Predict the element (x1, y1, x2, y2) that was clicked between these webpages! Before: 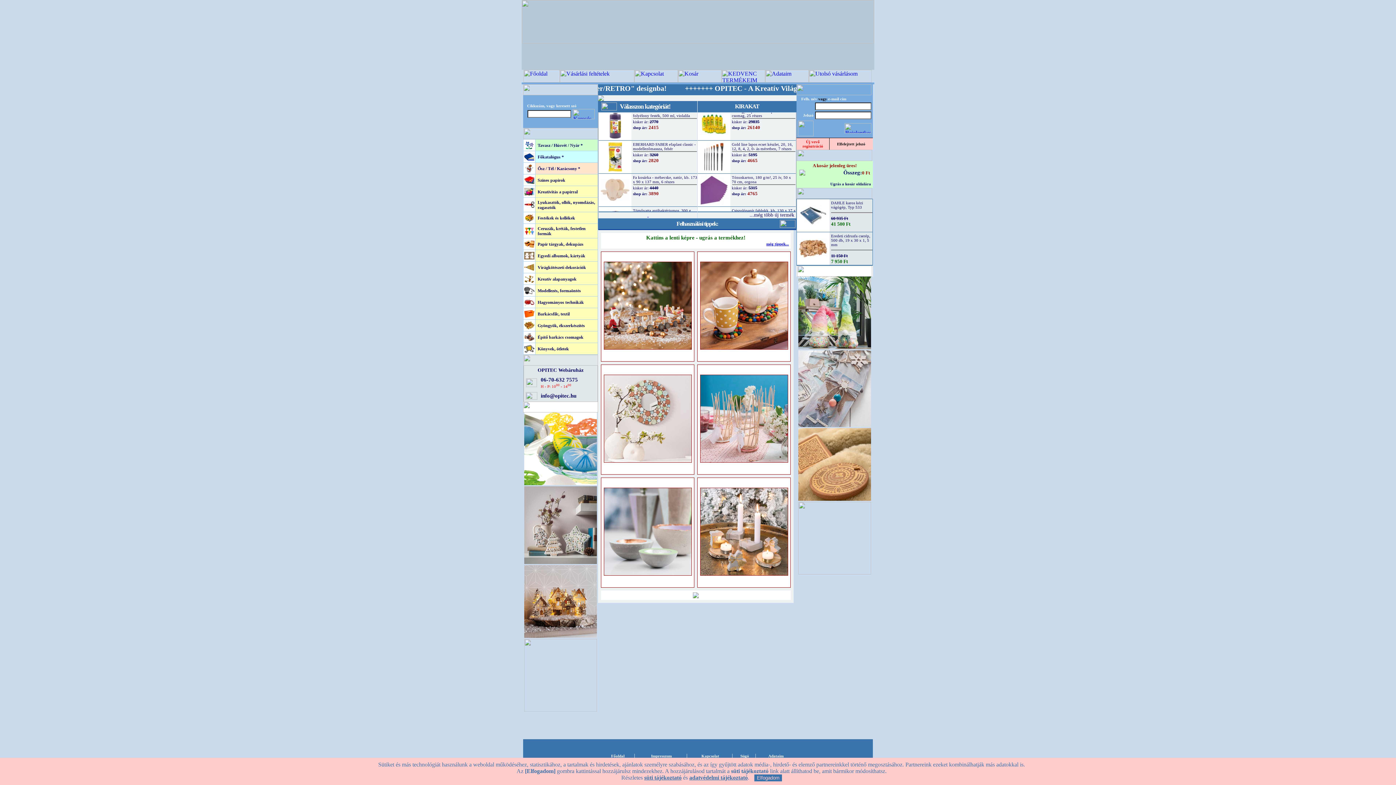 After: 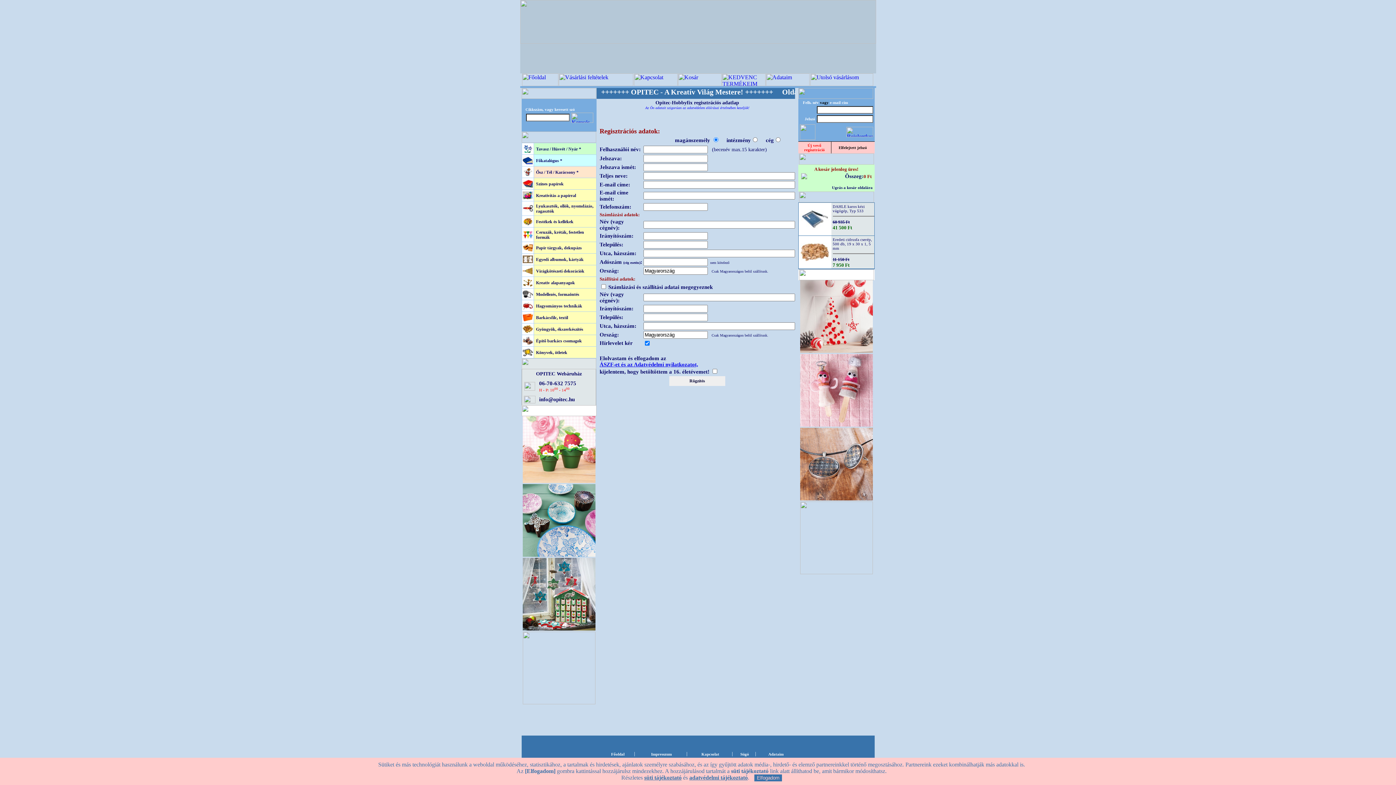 Action: bbox: (765, 77, 809, 83)